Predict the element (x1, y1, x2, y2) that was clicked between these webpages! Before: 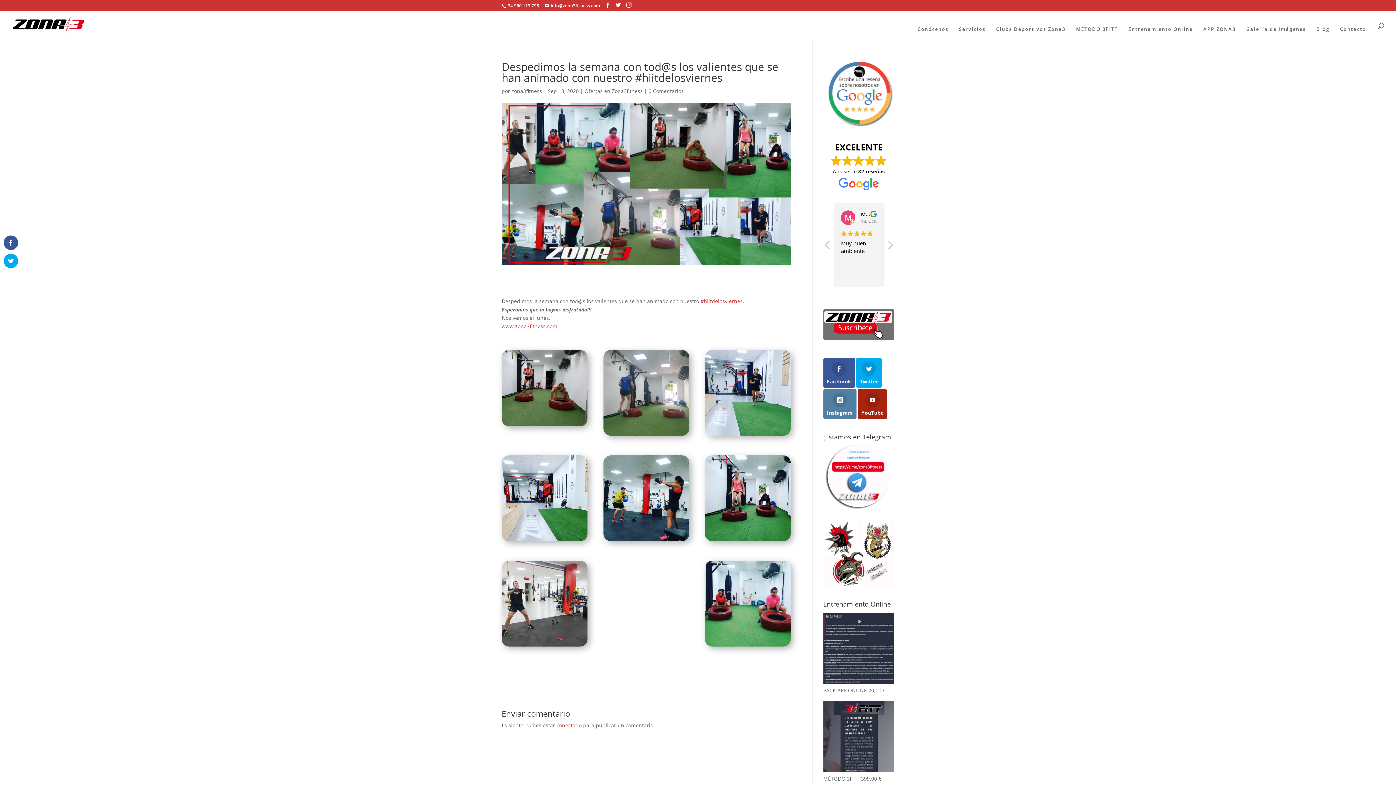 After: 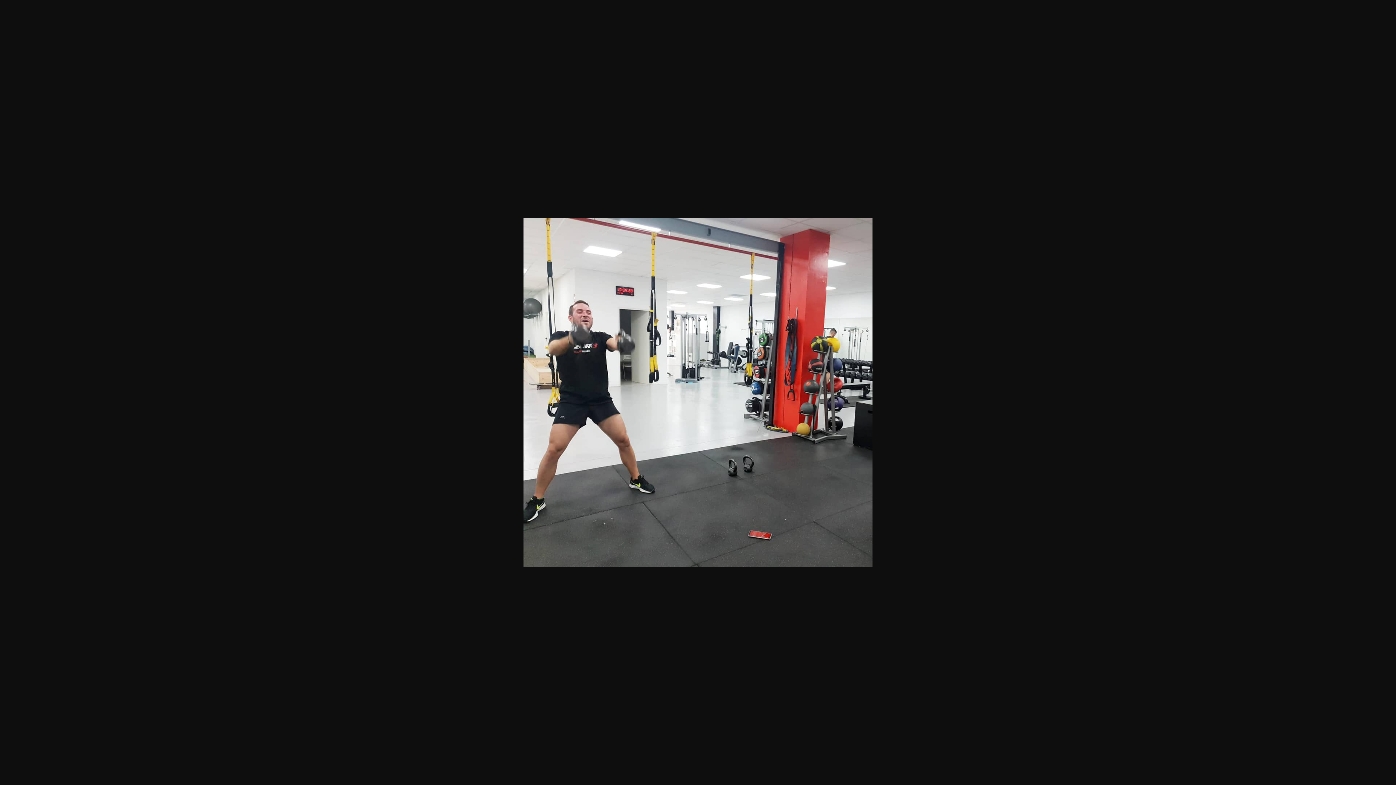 Action: bbox: (501, 641, 587, 648)